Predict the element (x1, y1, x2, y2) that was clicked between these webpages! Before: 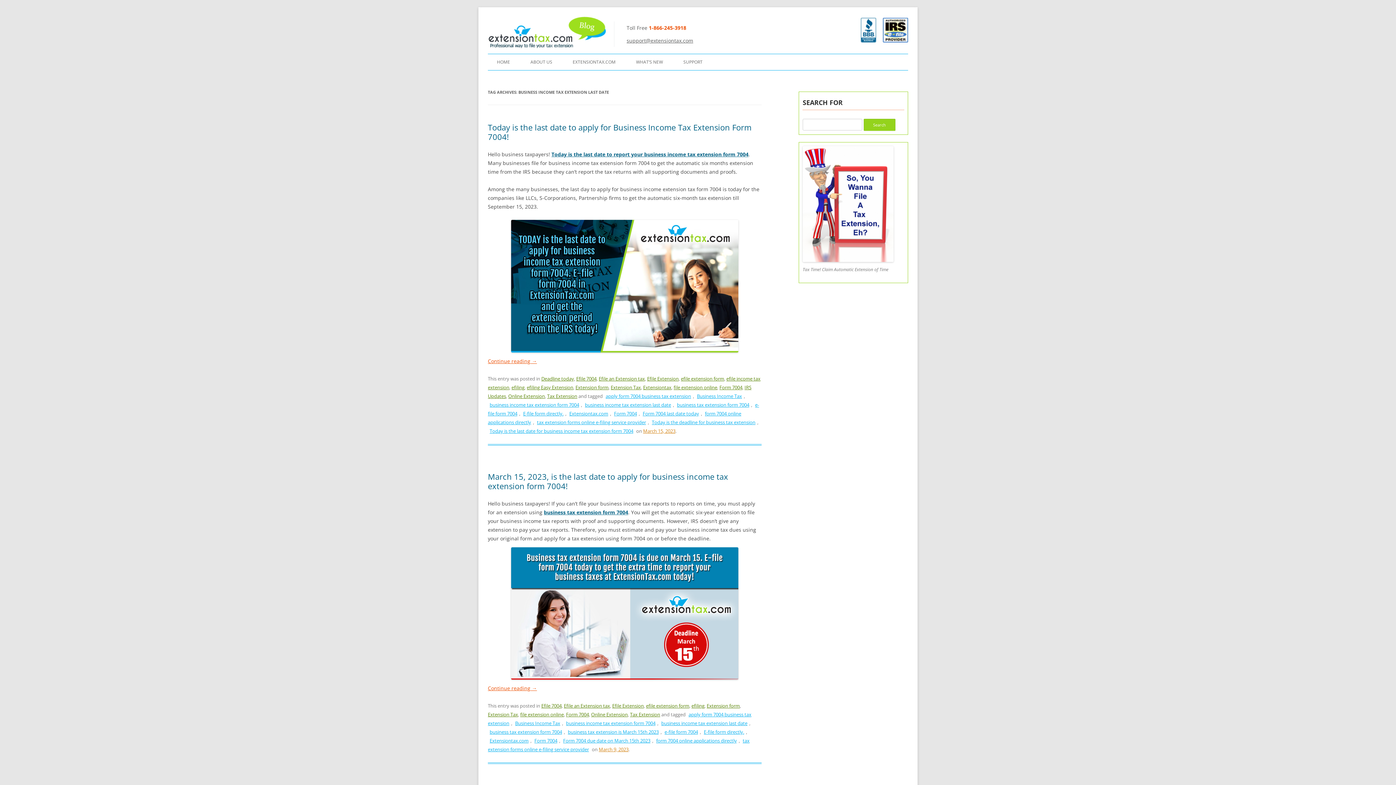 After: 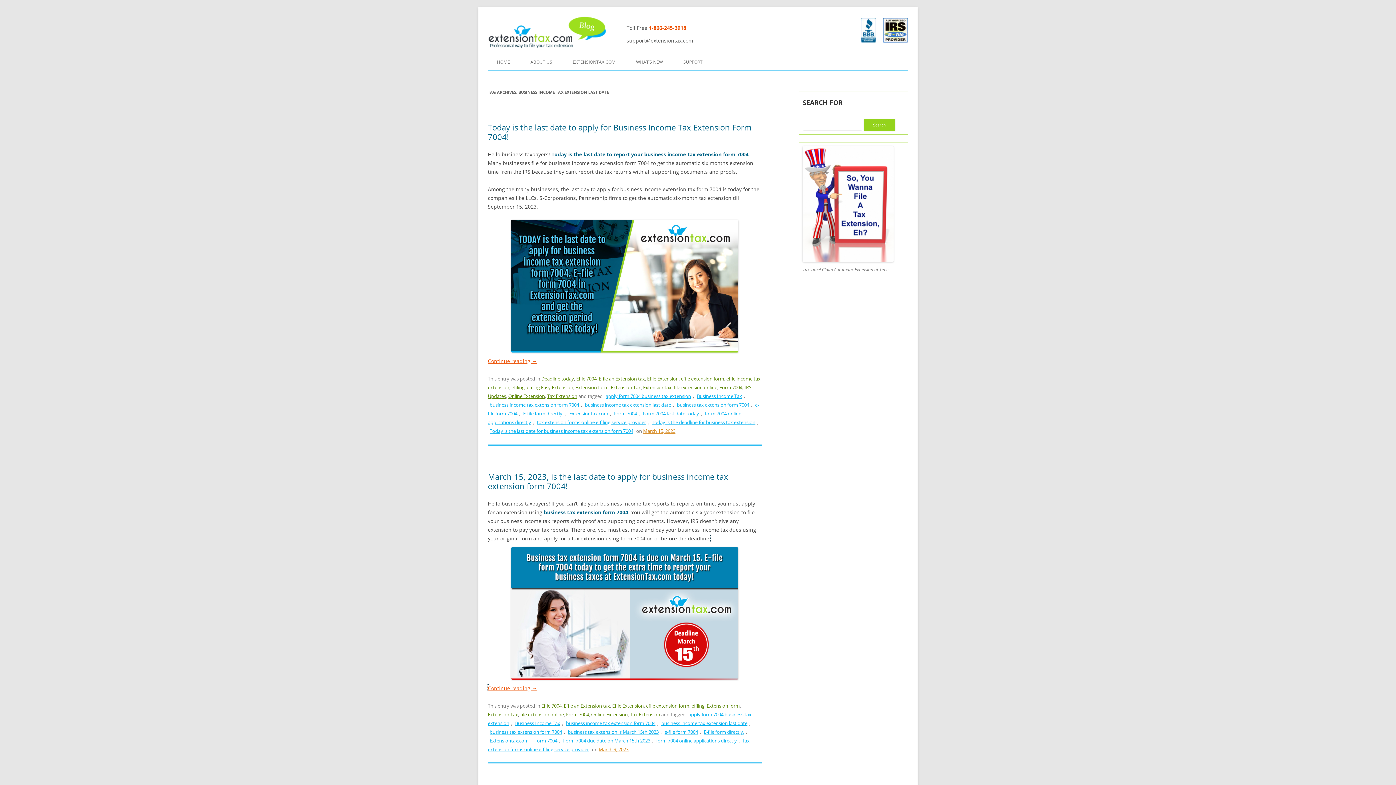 Action: bbox: (488, 547, 761, 680)